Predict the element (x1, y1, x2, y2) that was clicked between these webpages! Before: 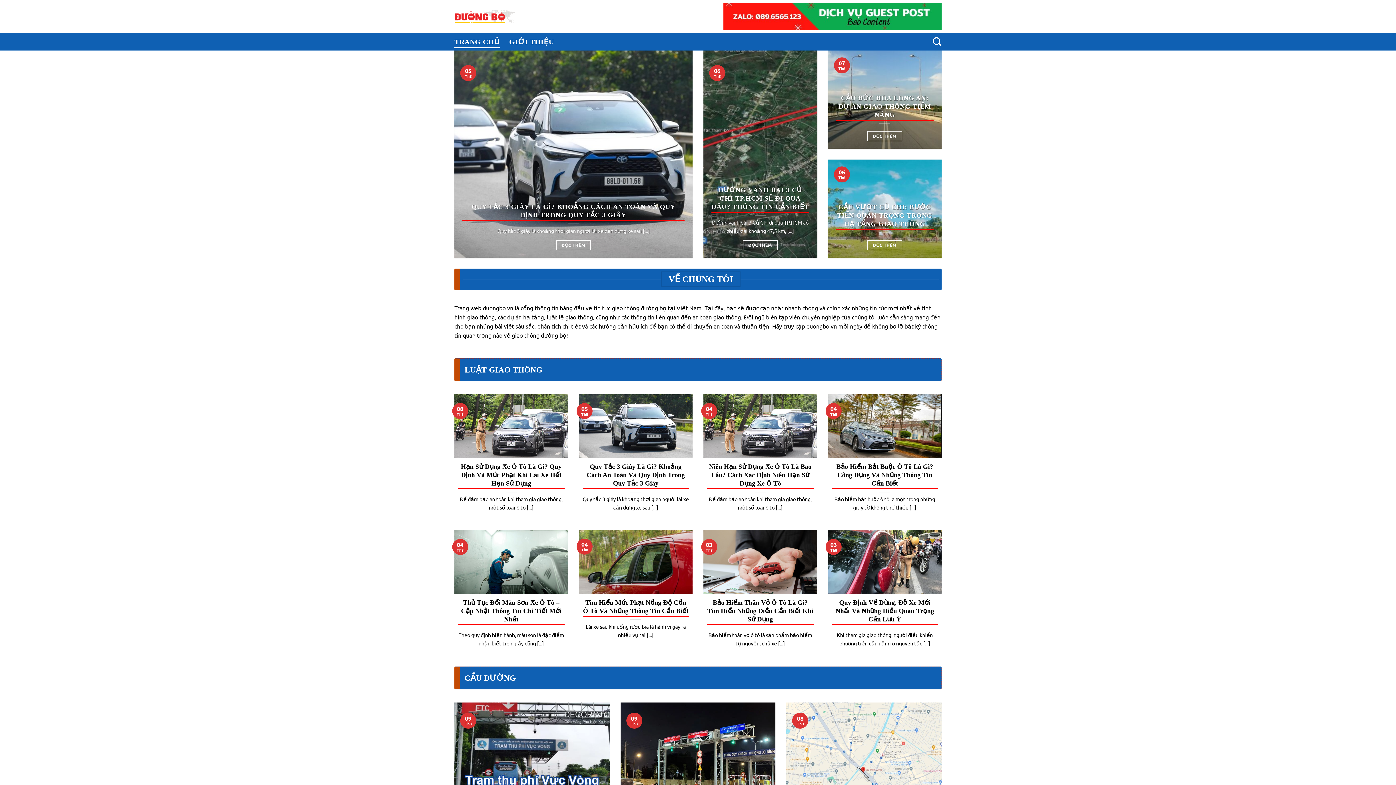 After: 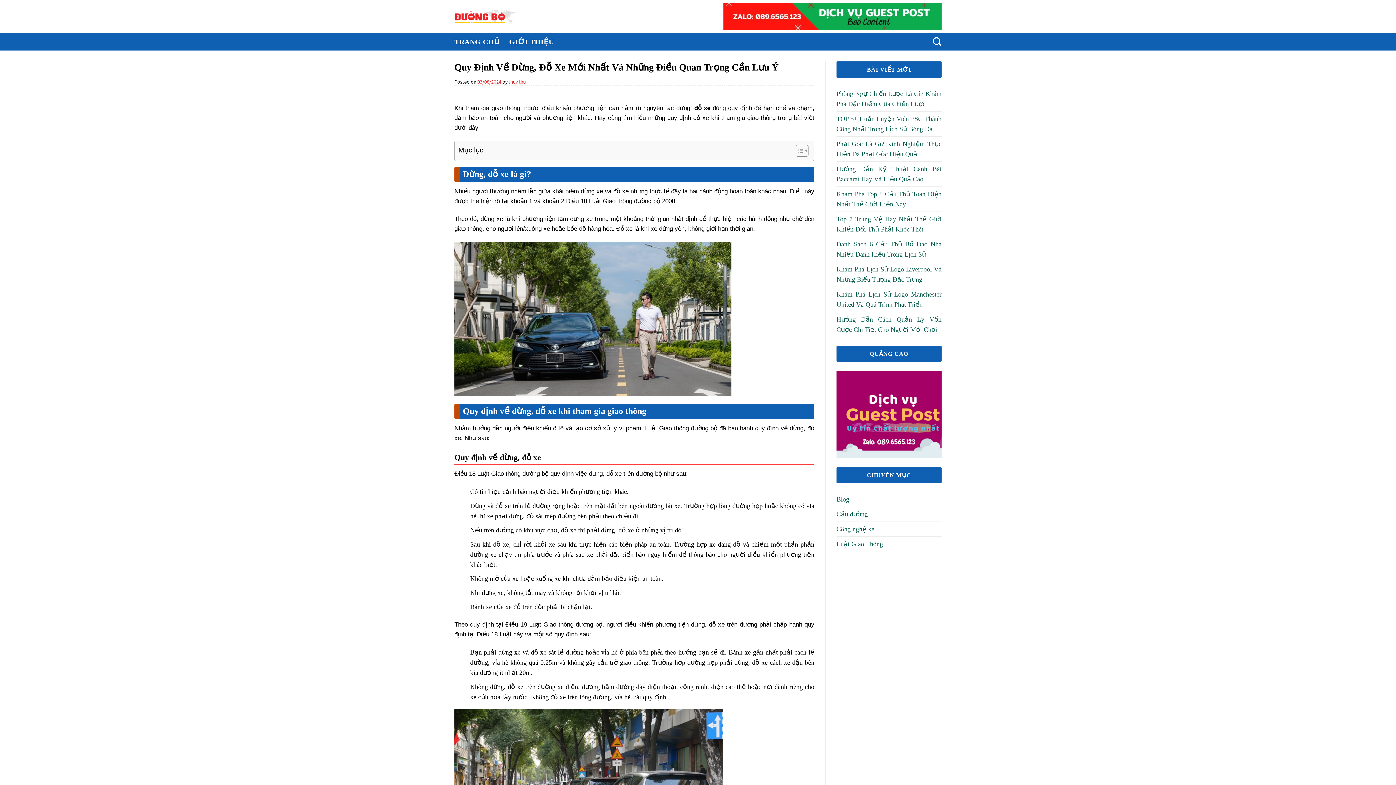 Action: label: Quy Định Về Dừng, Đỗ Xe Mới Nhất Và Những Điều Quan Trọng Cần Lưu Ý

Khi tham gia giao thông, người điều khiển phương tiện cần nắm rõ nguyên tắc [...]

03
Th8 bbox: (828, 530, 941, 655)